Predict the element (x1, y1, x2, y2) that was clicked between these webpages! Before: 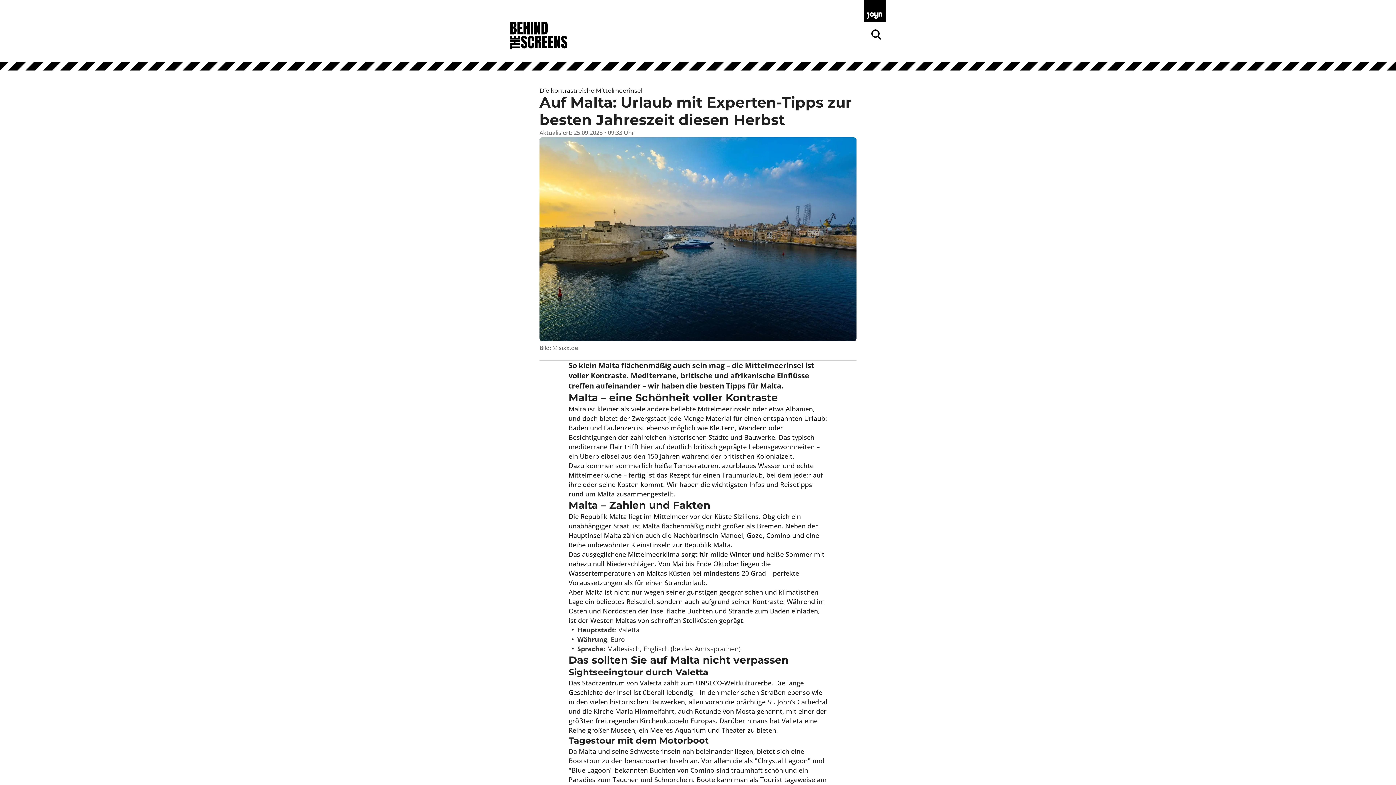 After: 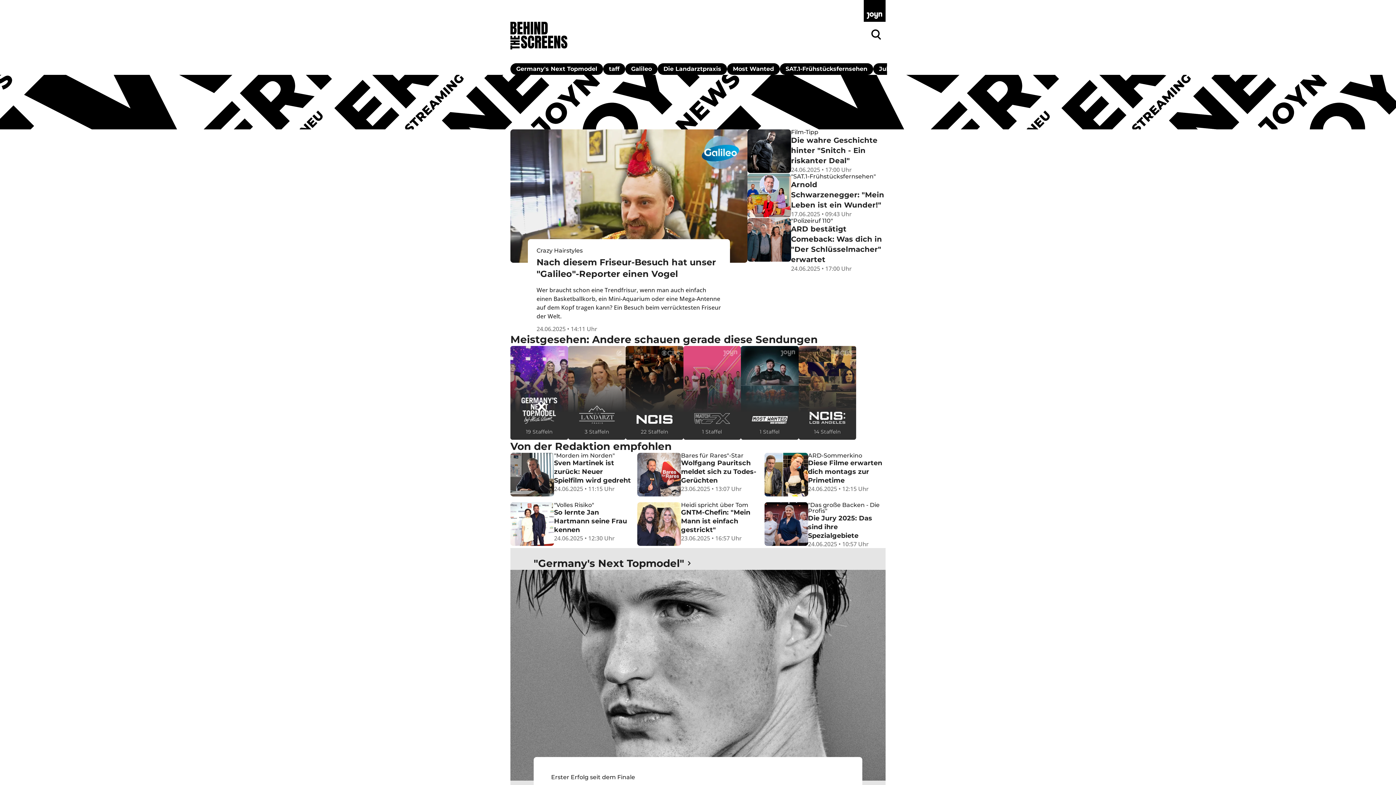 Action: label: Zurück zur Behind The Screens Startseite bbox: (510, 21, 567, 49)